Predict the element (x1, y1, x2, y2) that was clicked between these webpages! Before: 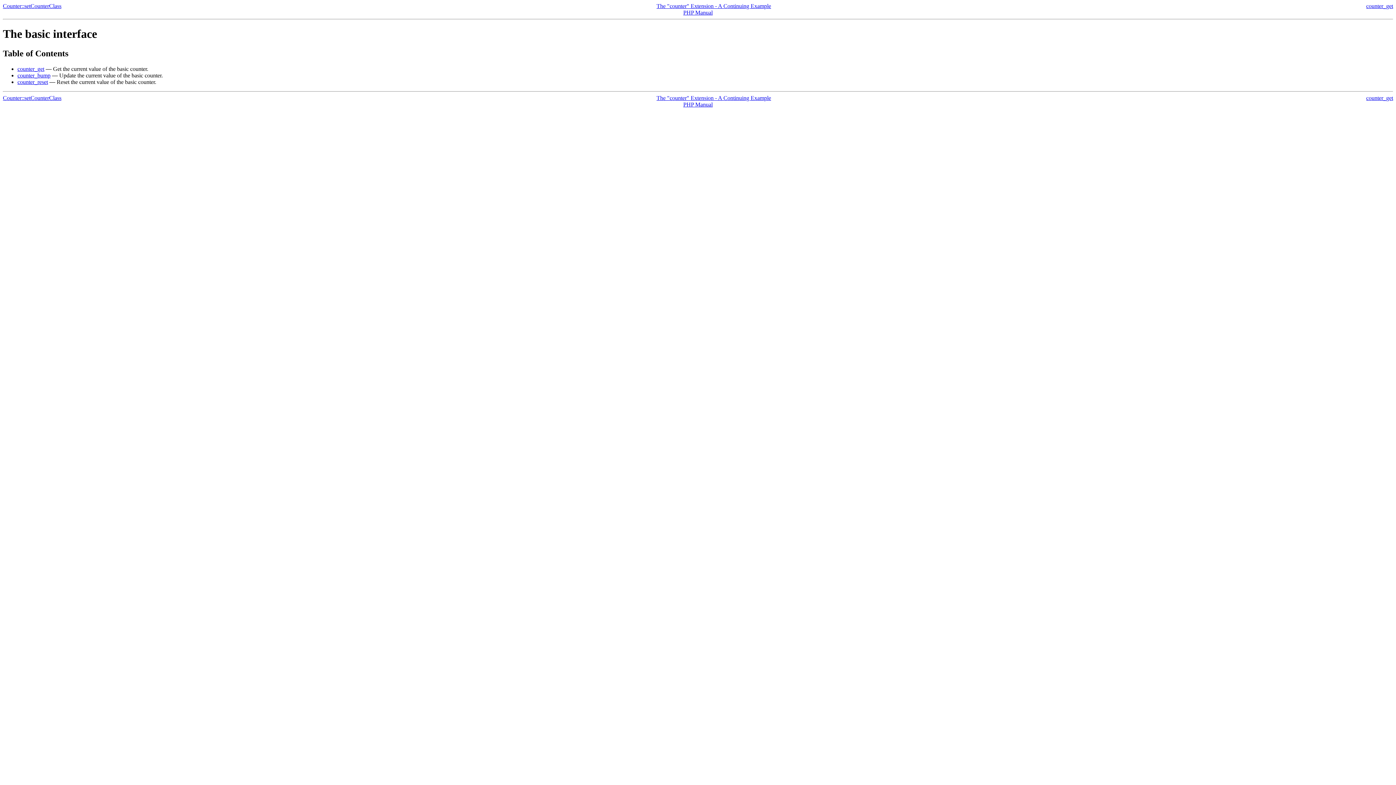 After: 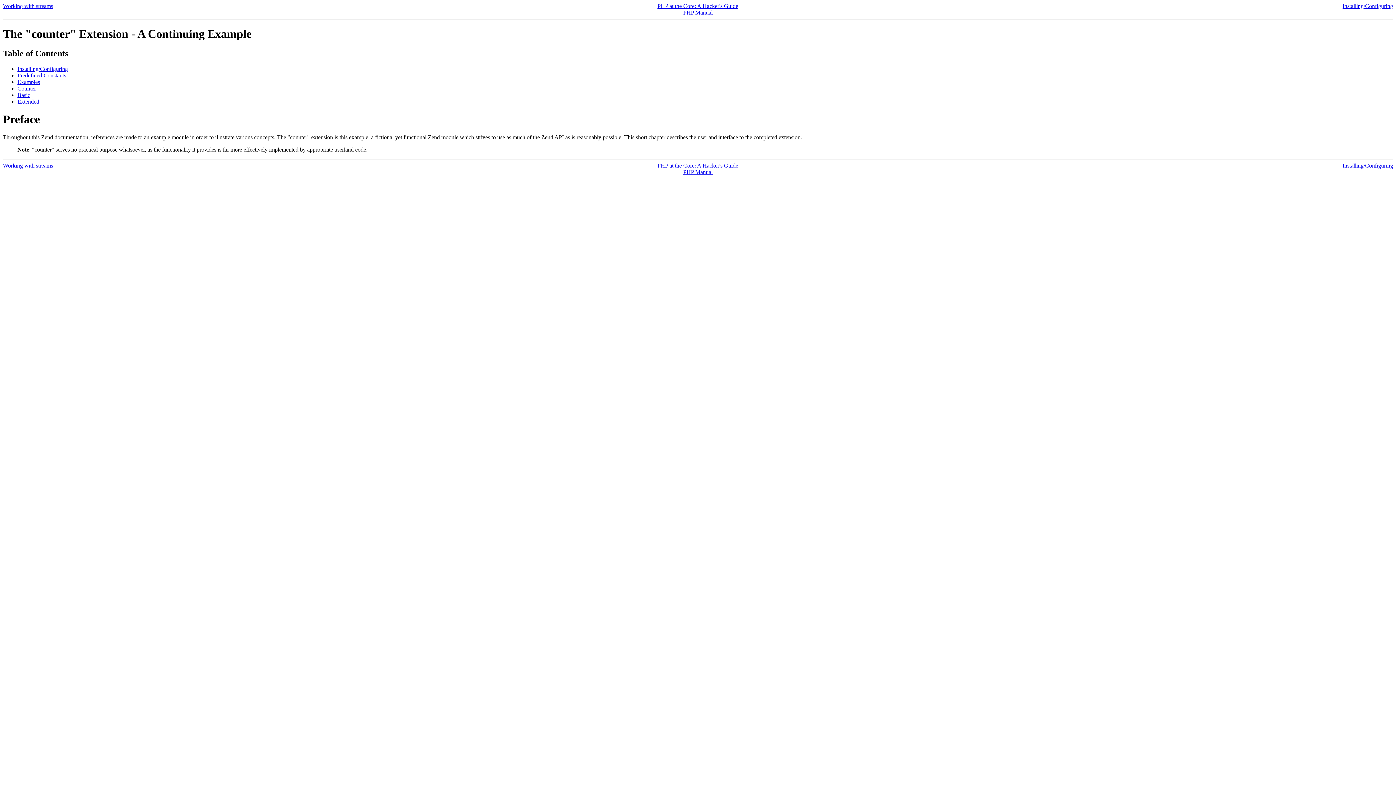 Action: label: The "counter" Extension - A Continuing Example bbox: (656, 2, 771, 9)